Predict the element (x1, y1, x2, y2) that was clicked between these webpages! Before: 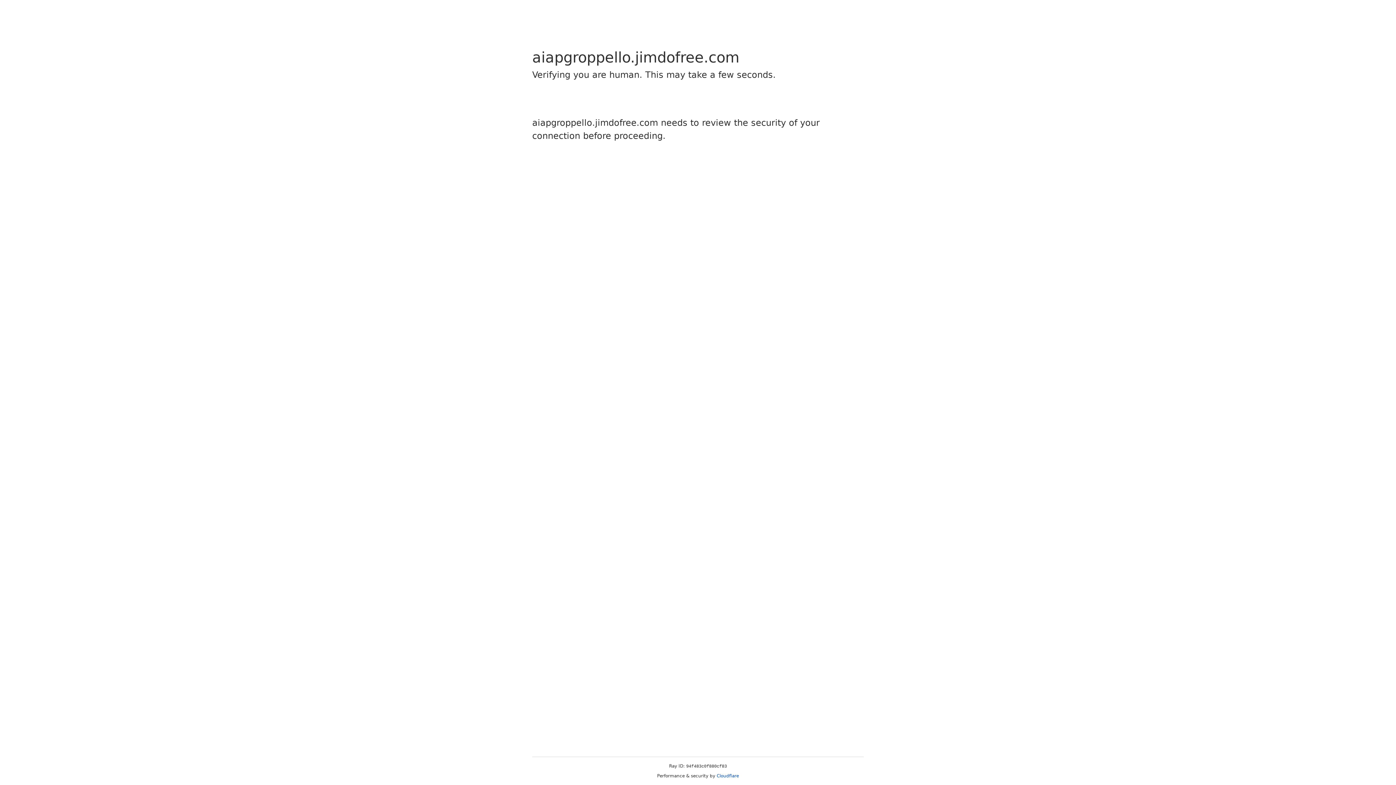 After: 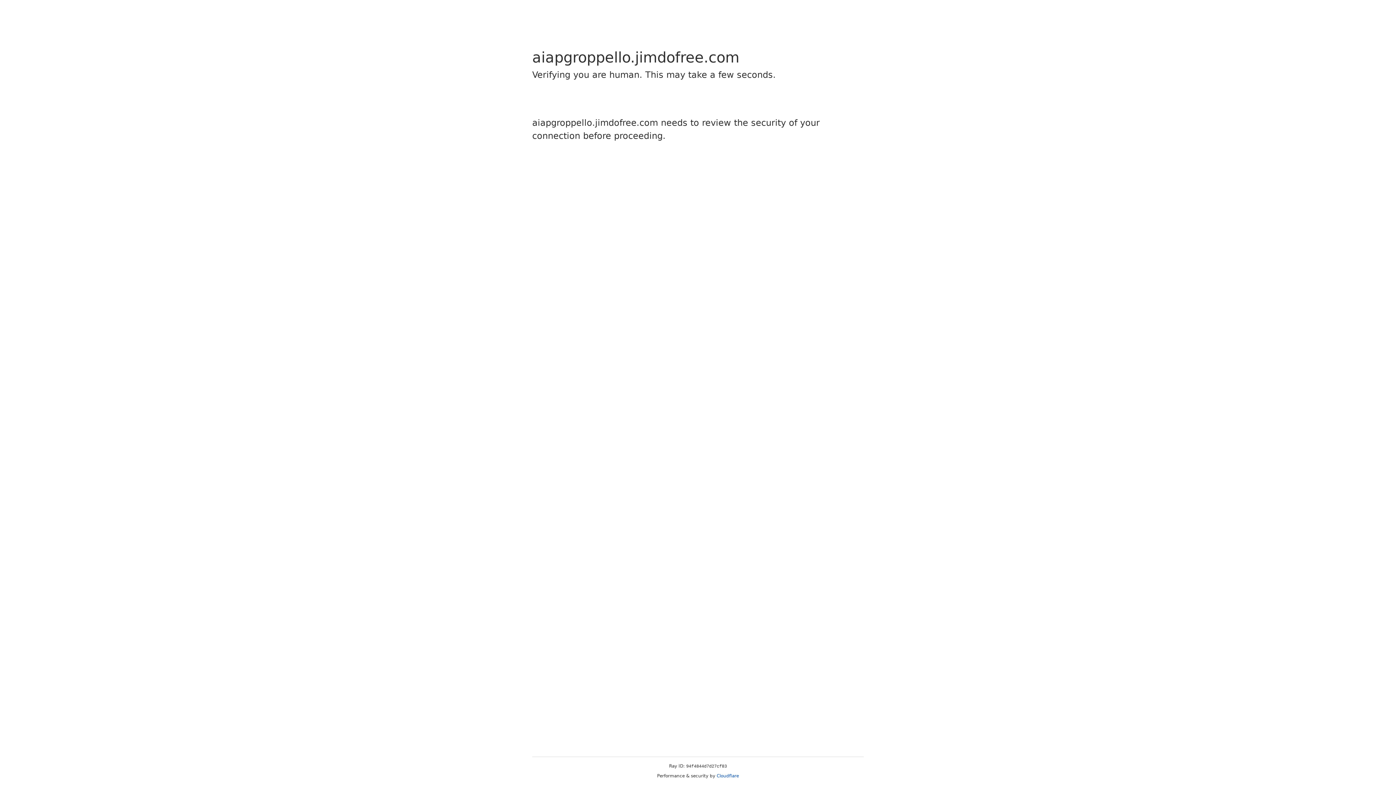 Action: label: Cloudflare bbox: (716, 773, 739, 778)